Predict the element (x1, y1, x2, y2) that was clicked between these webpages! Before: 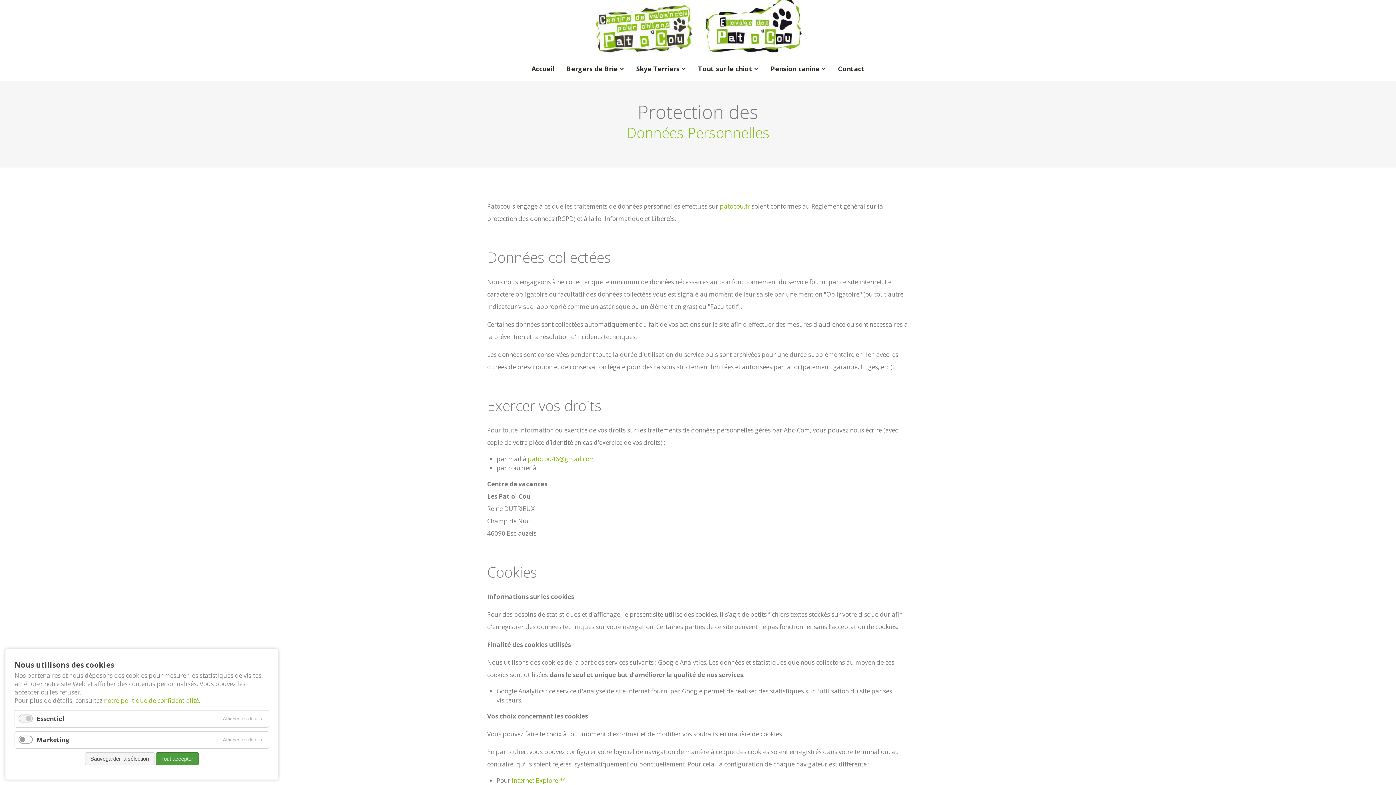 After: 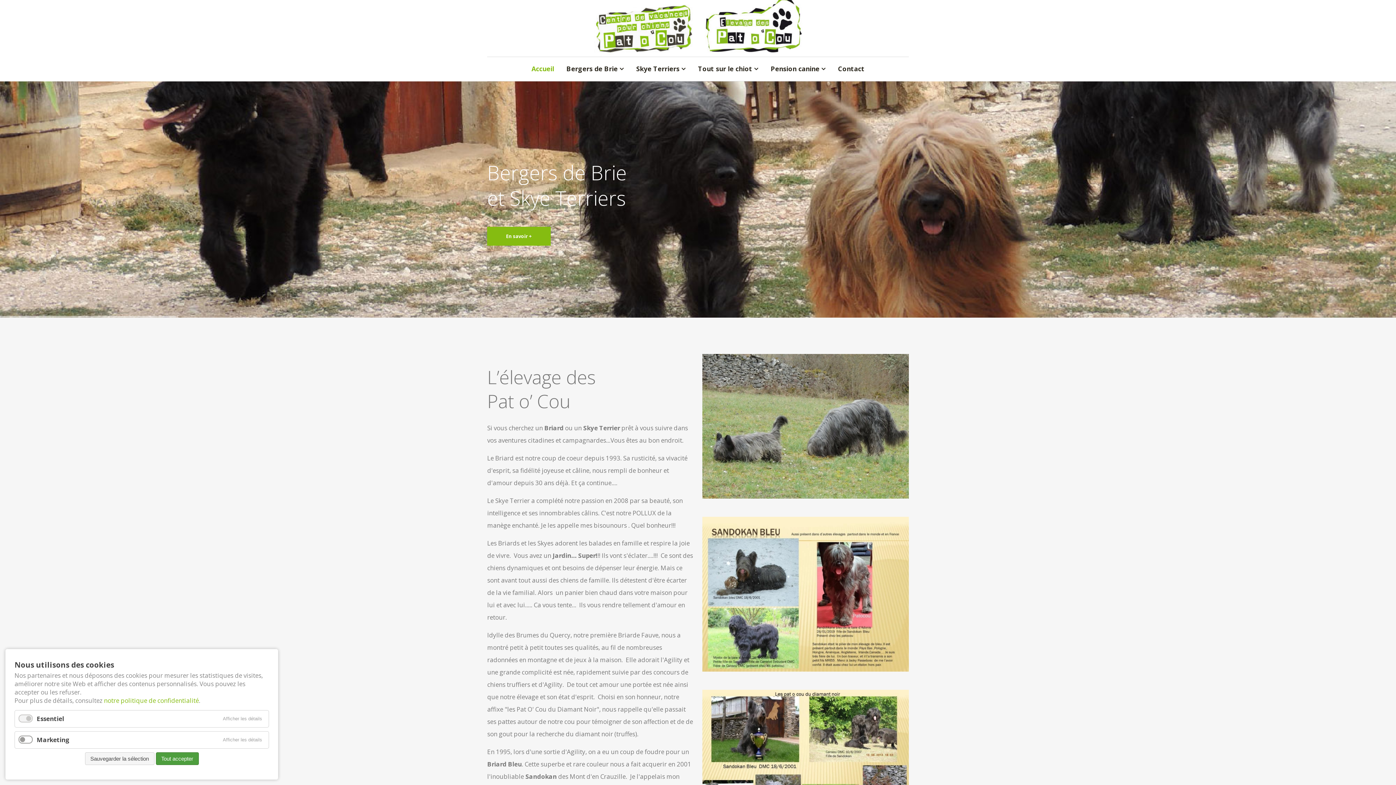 Action: bbox: (720, 202, 750, 210) label: patocou.fr